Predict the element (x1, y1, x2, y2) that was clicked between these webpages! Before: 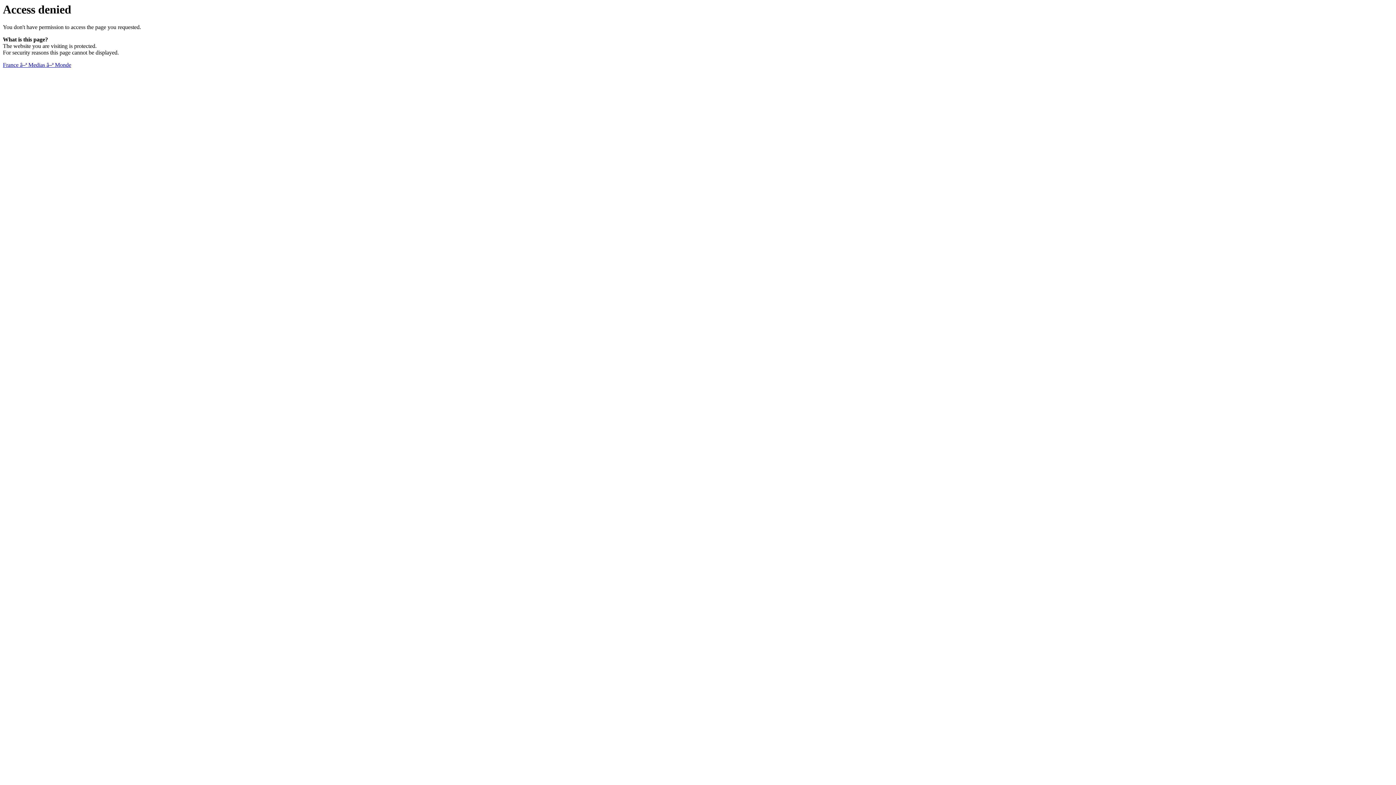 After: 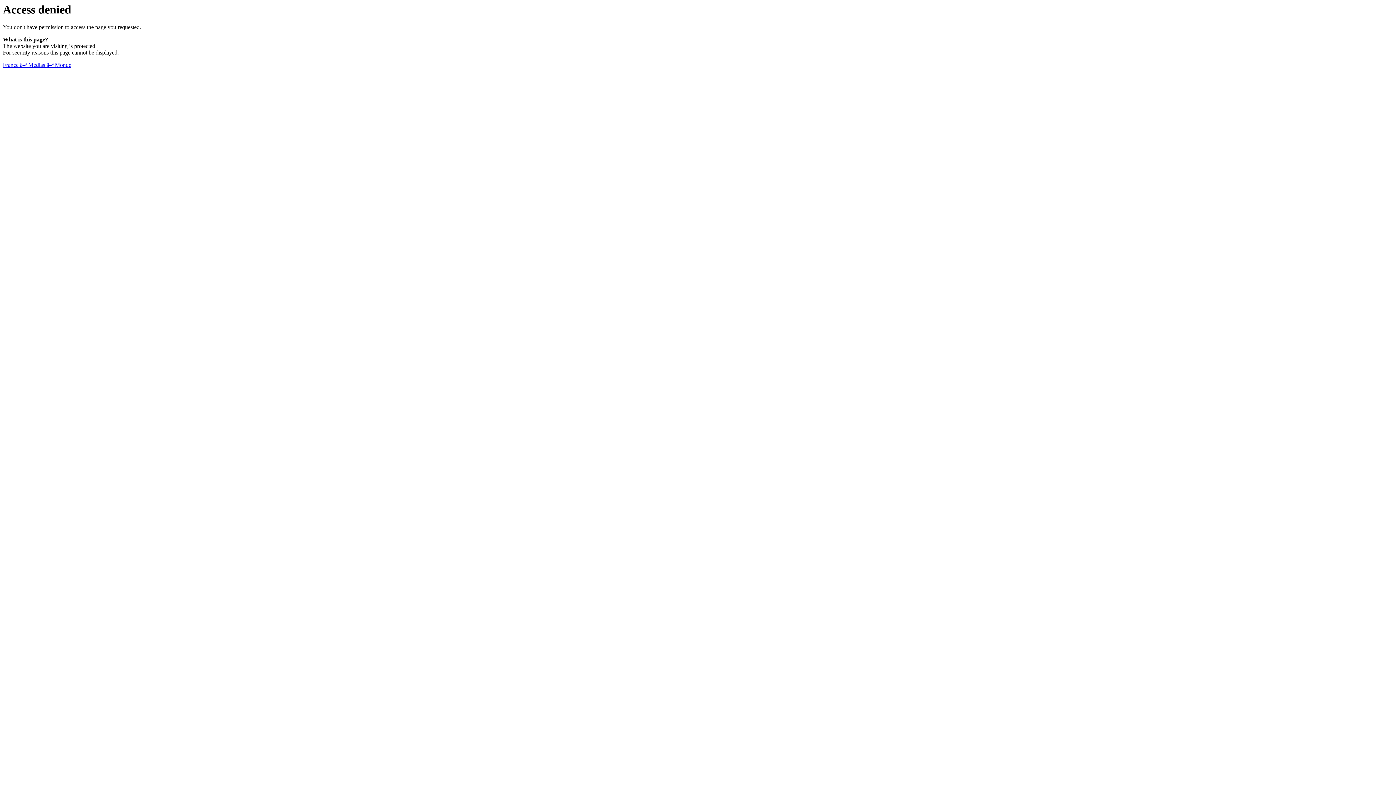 Action: label: France â–ª Medias â–ª Monde bbox: (2, 61, 71, 68)